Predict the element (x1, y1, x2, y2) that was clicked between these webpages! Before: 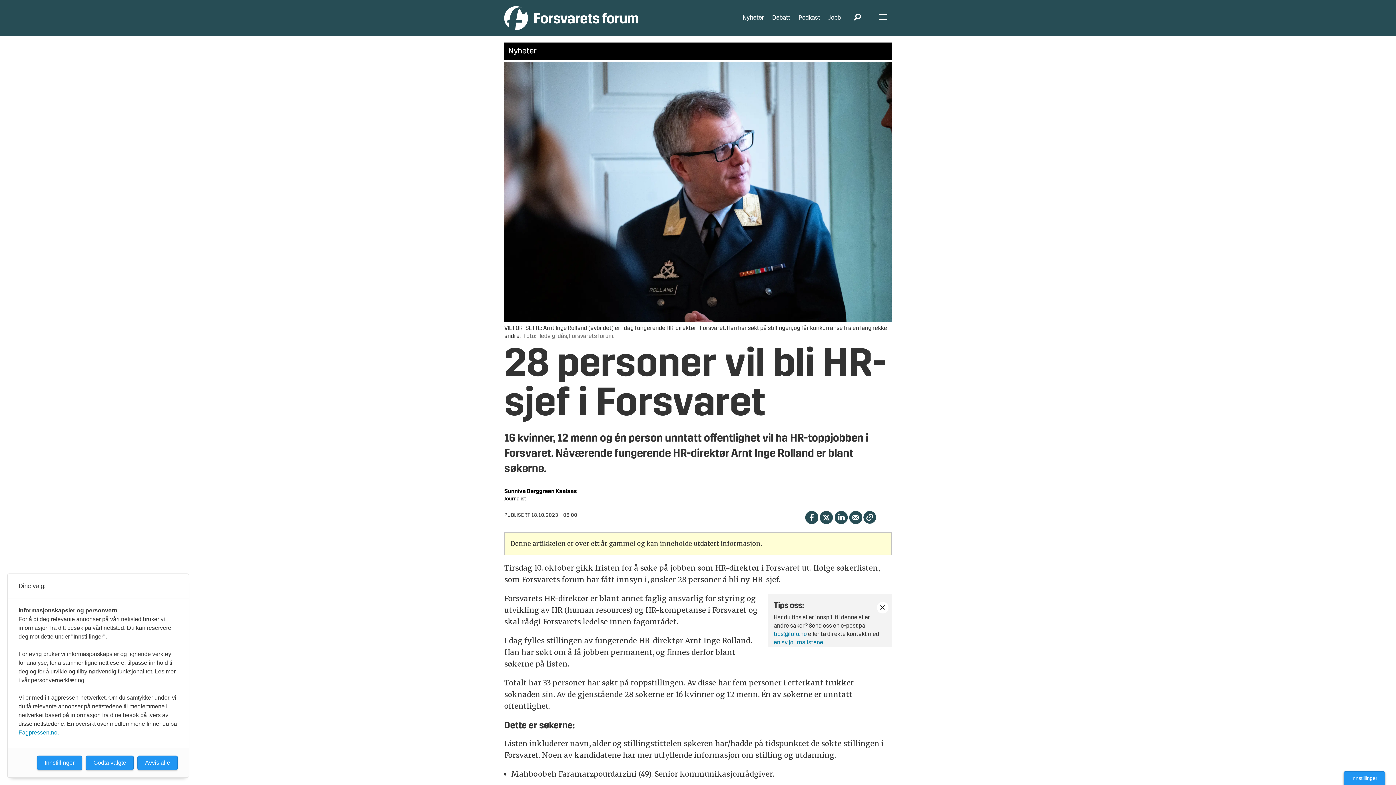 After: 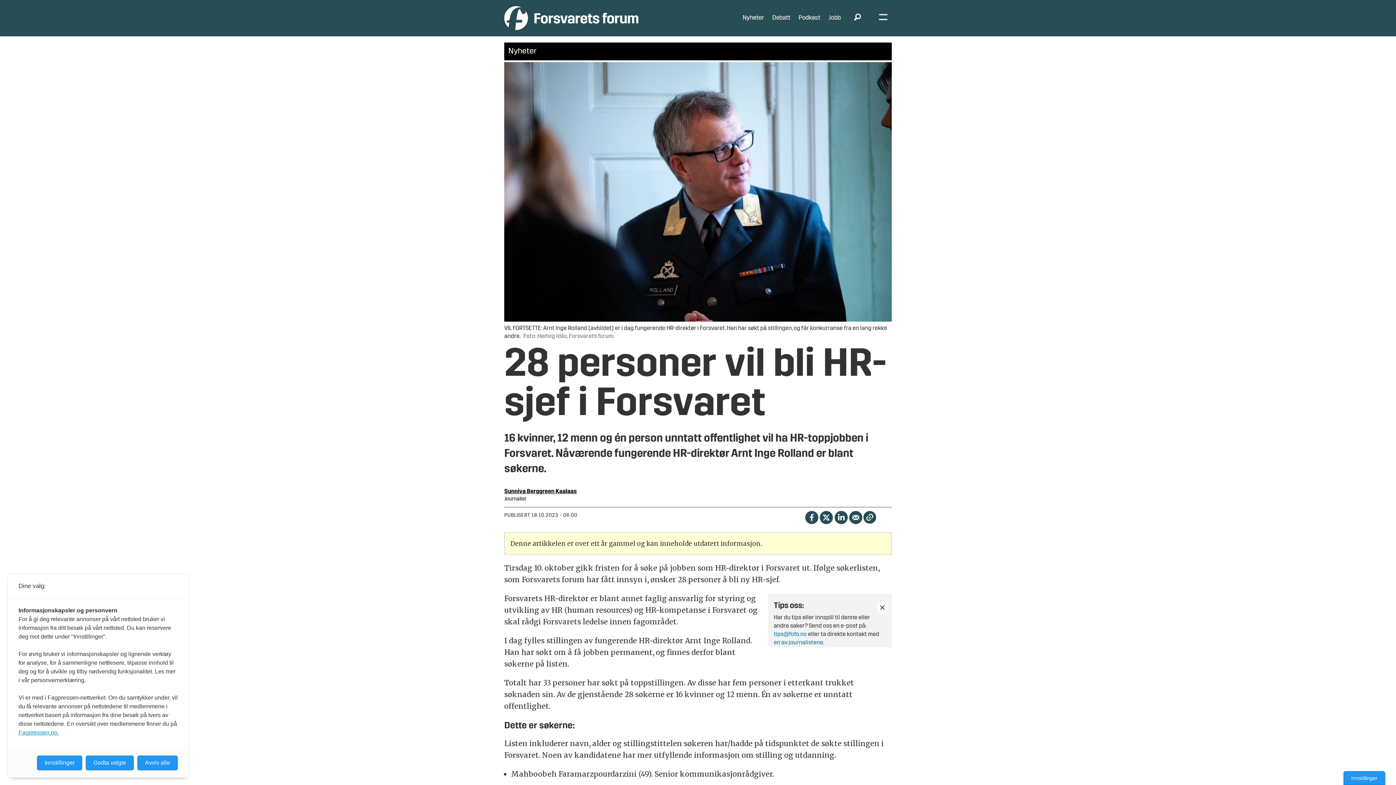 Action: label: Sunniva Berggreen Kaalaas bbox: (504, 489, 576, 494)